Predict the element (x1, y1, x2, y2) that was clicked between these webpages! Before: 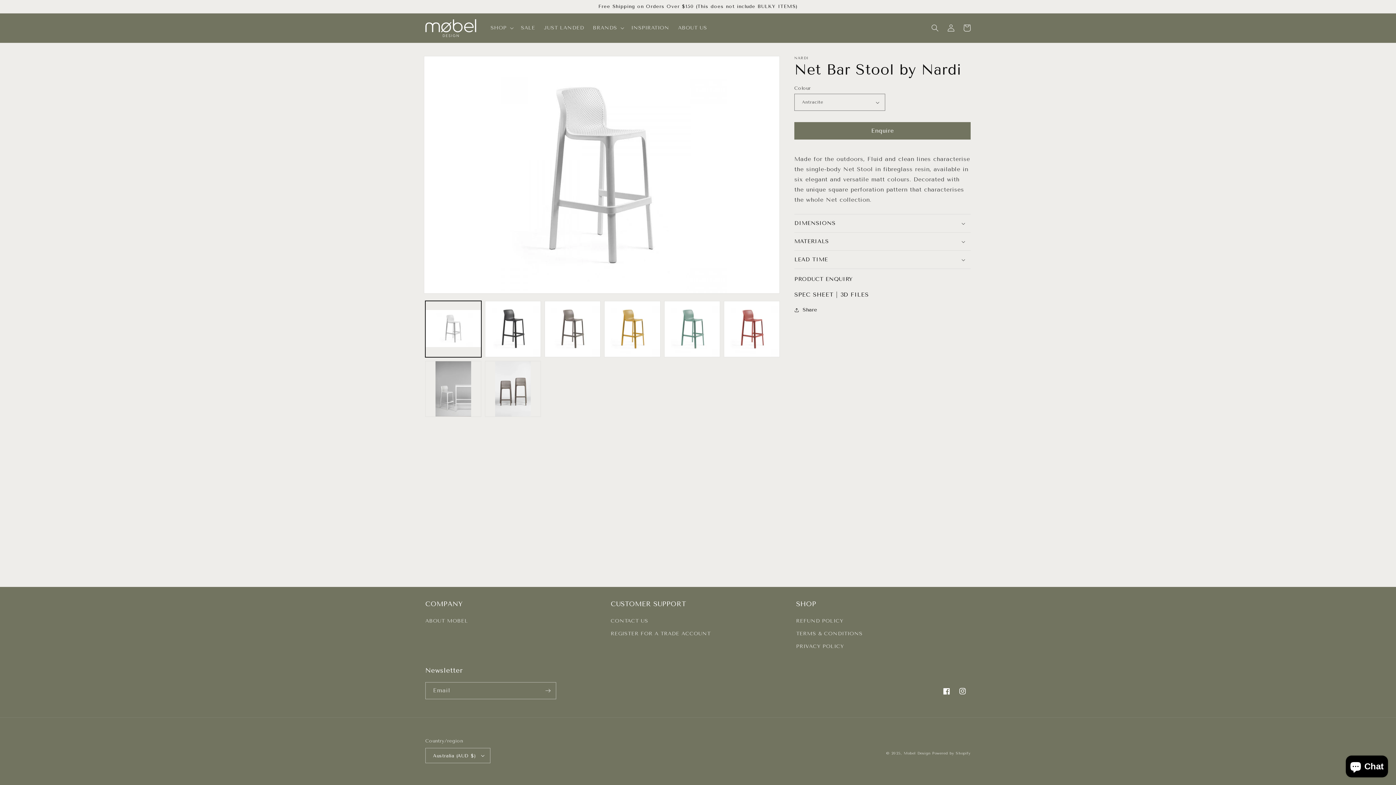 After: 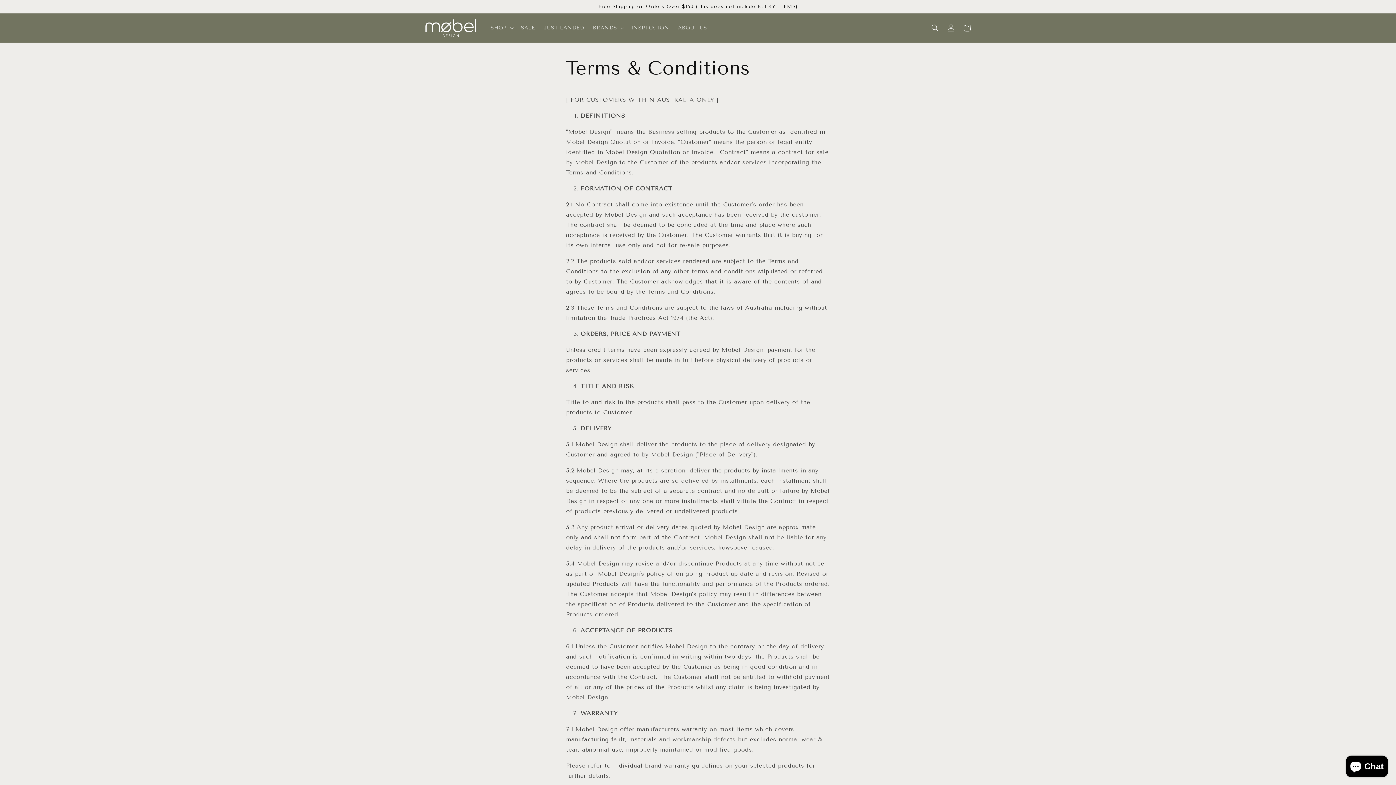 Action: bbox: (796, 627, 862, 640) label: TERMS & CONDITIONS